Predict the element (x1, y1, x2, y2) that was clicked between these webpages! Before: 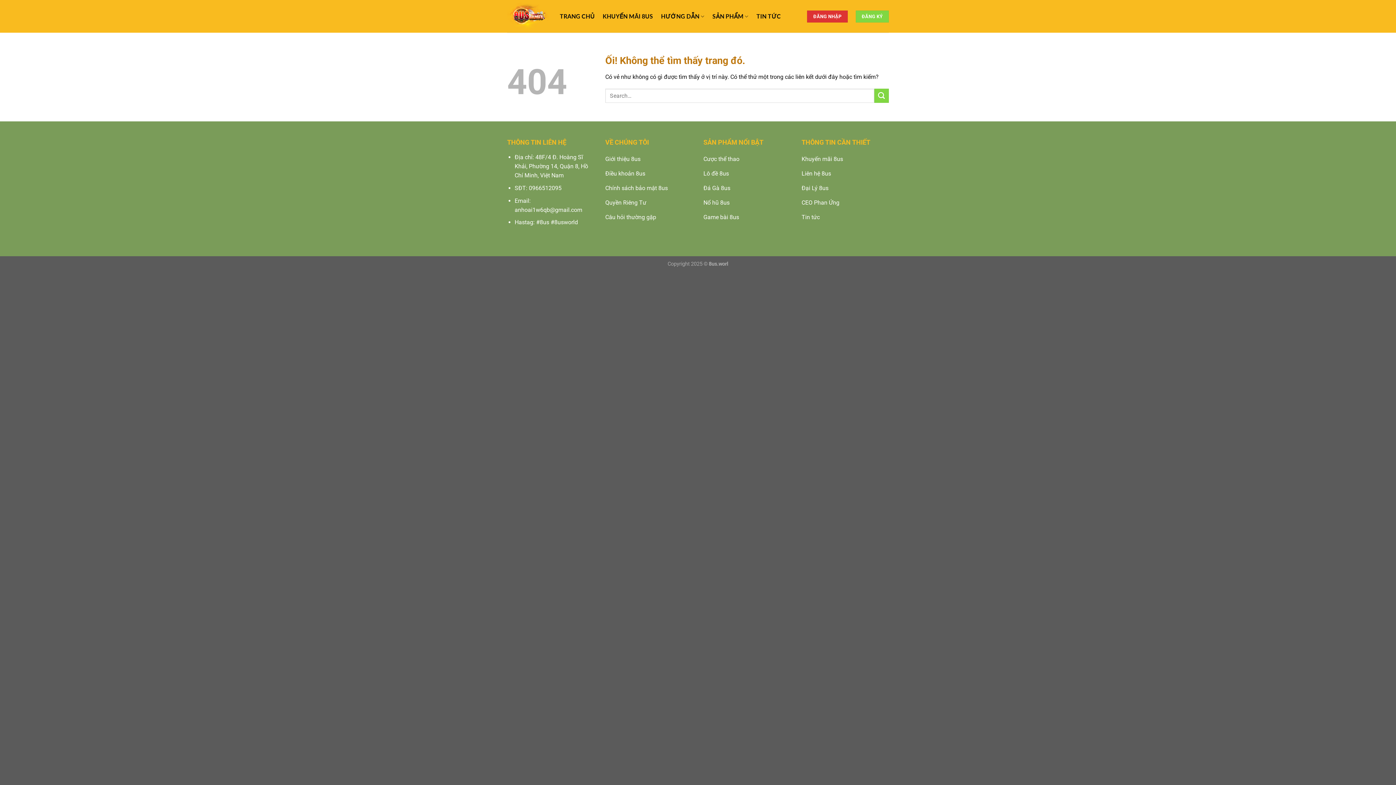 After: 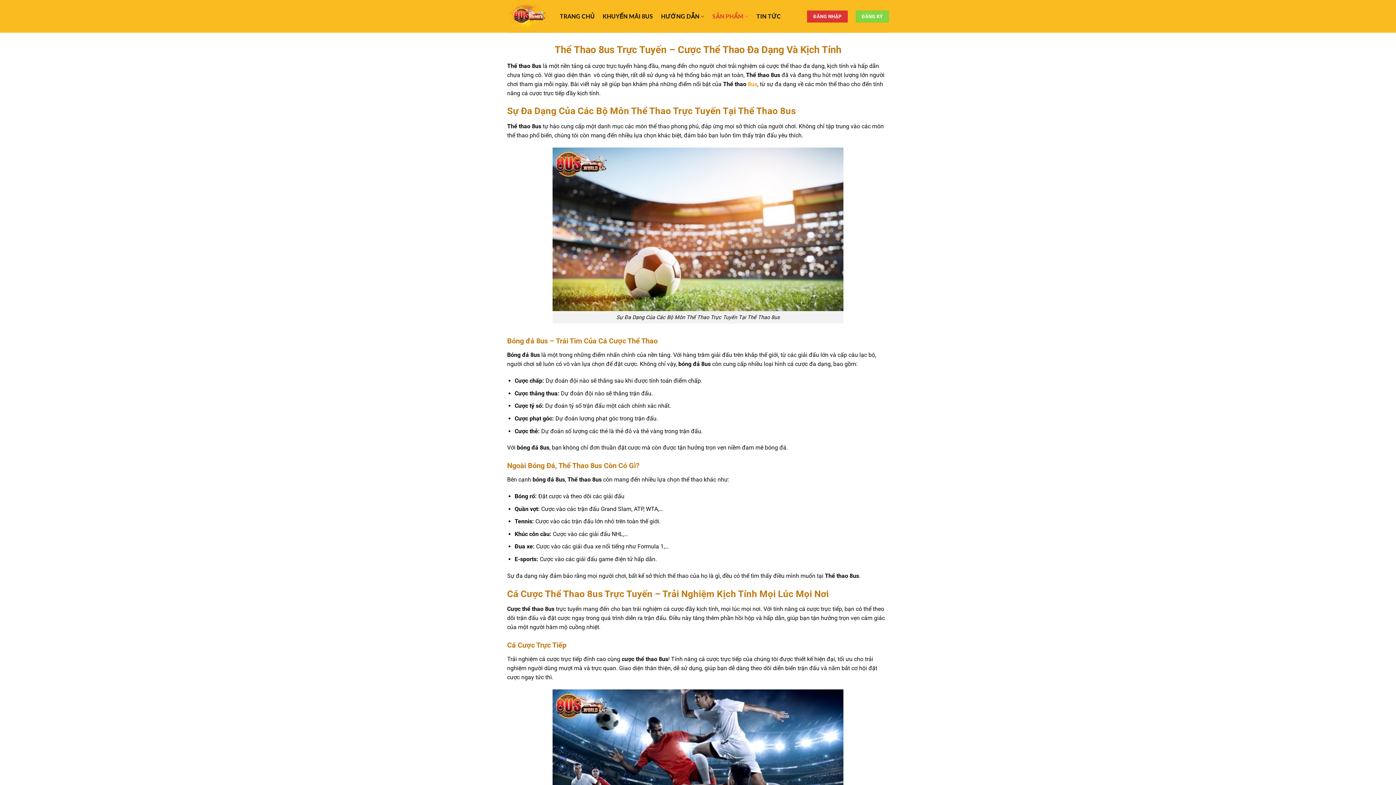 Action: label: Cược thể thao bbox: (703, 152, 790, 167)